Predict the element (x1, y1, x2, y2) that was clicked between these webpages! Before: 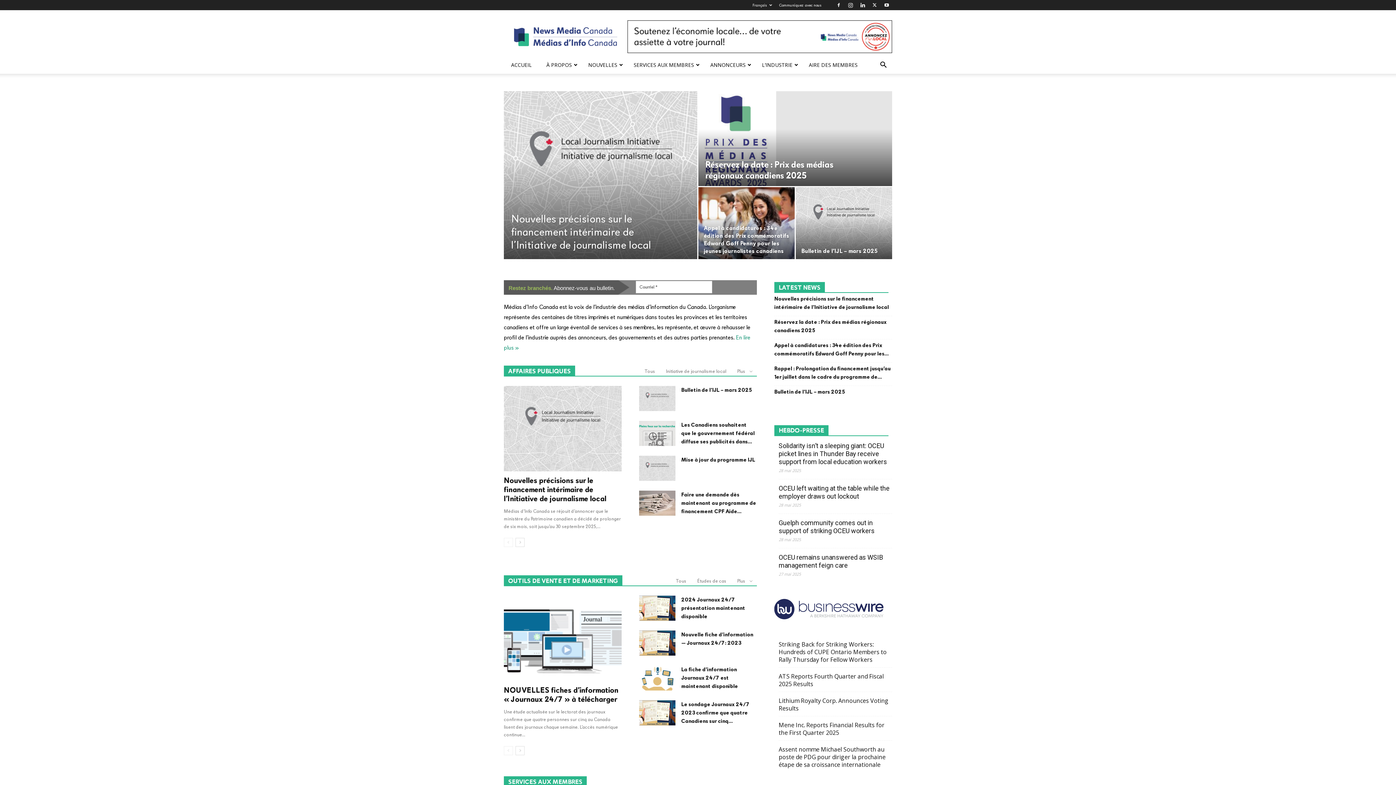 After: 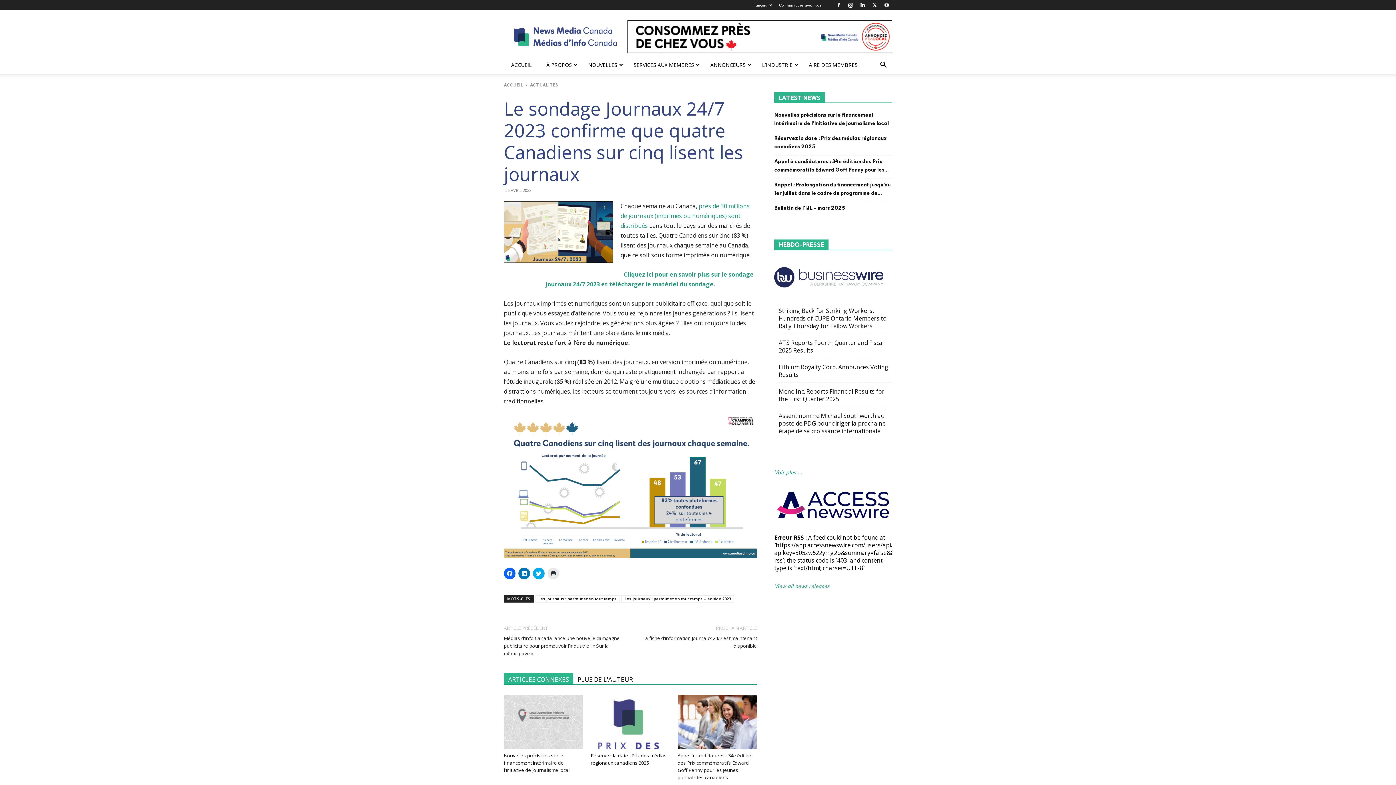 Action: bbox: (681, 701, 749, 724) label: Le sondage Journaux 24/7 2023 confirme que quatre Canadiens sur cinq...